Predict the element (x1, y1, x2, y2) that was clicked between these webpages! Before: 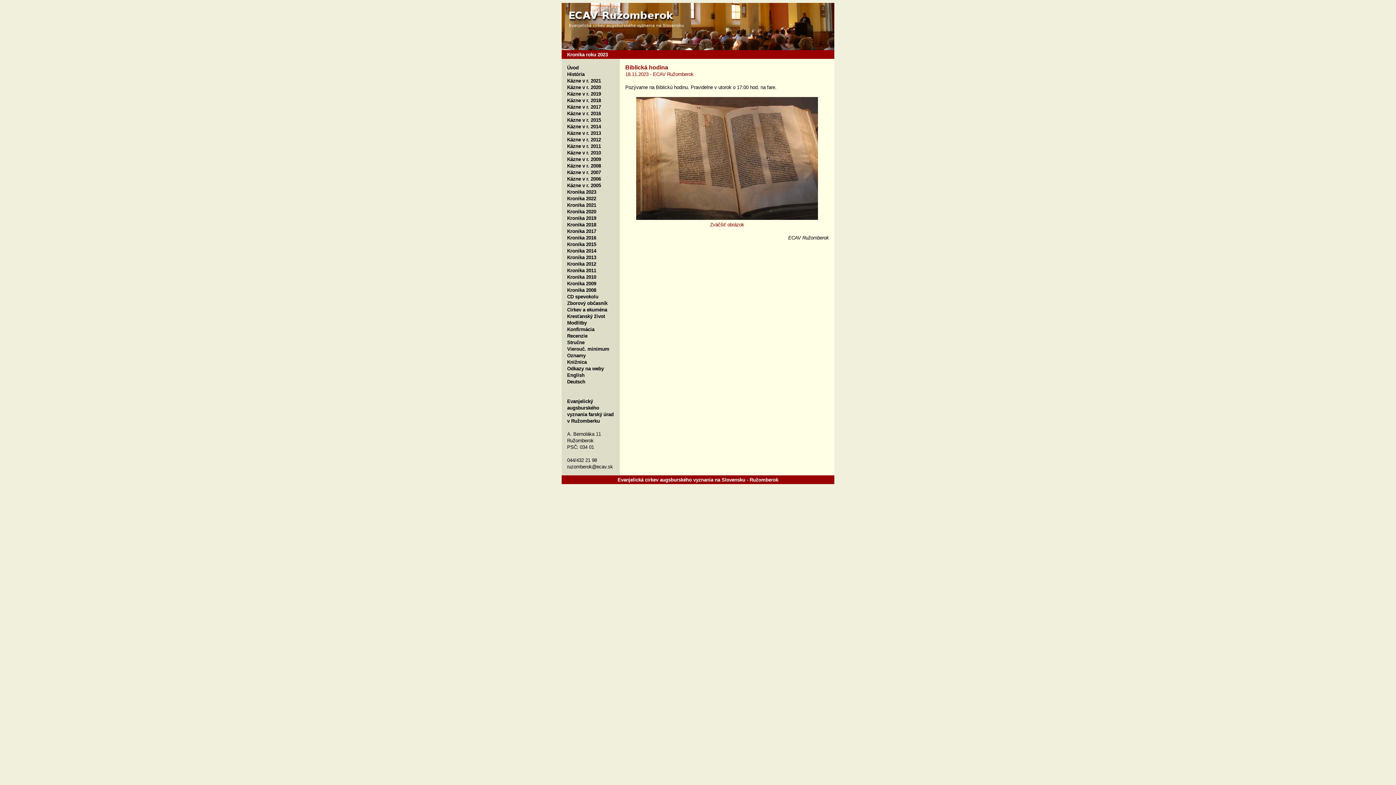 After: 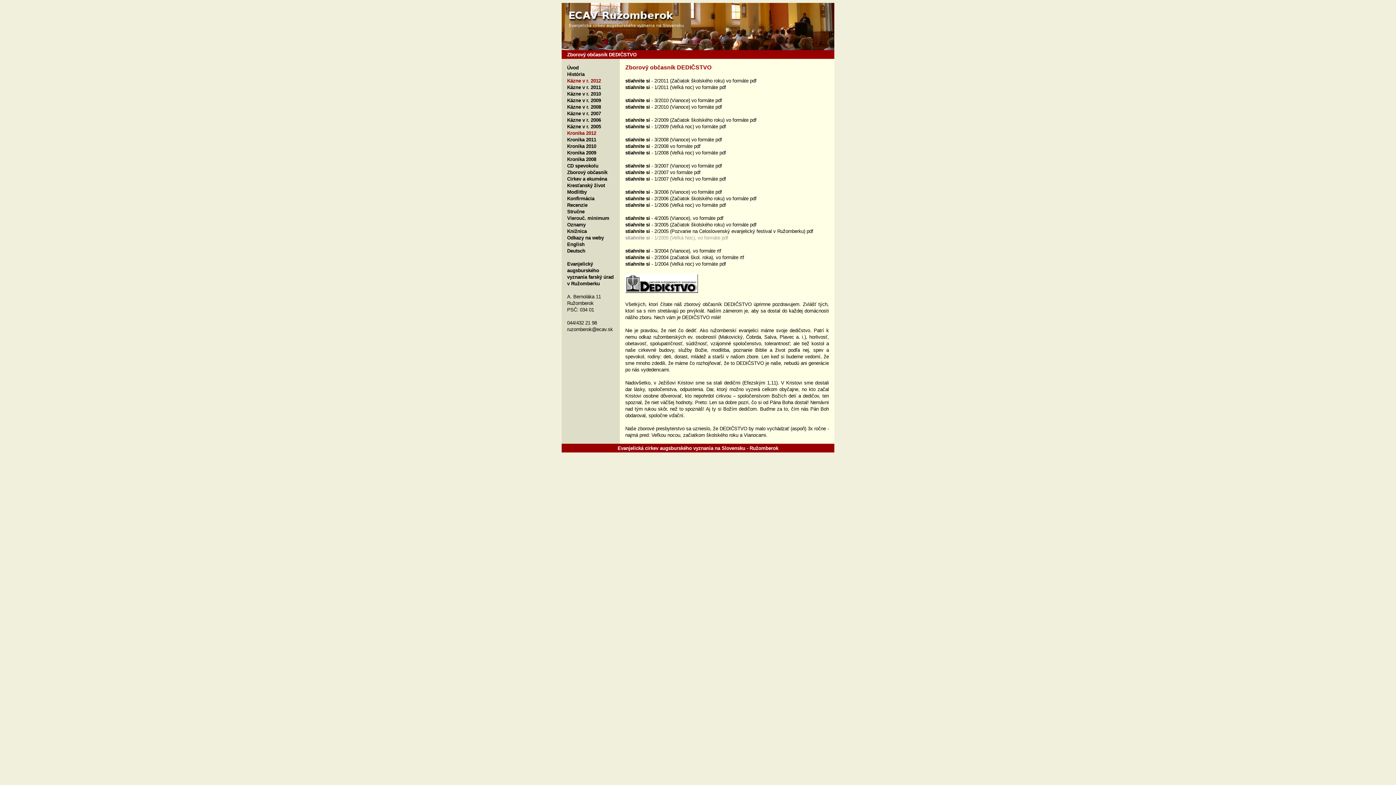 Action: label: Zborový občasník bbox: (567, 300, 607, 306)